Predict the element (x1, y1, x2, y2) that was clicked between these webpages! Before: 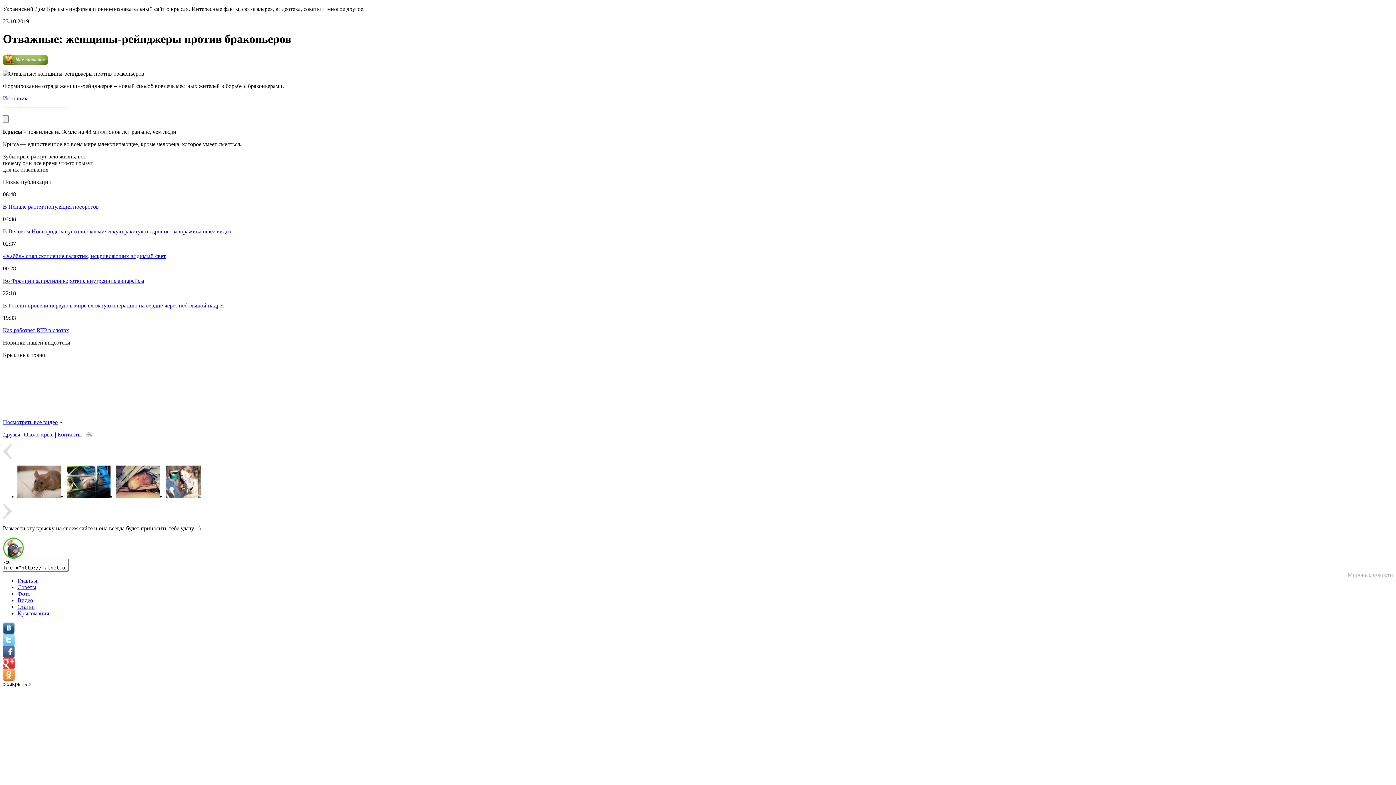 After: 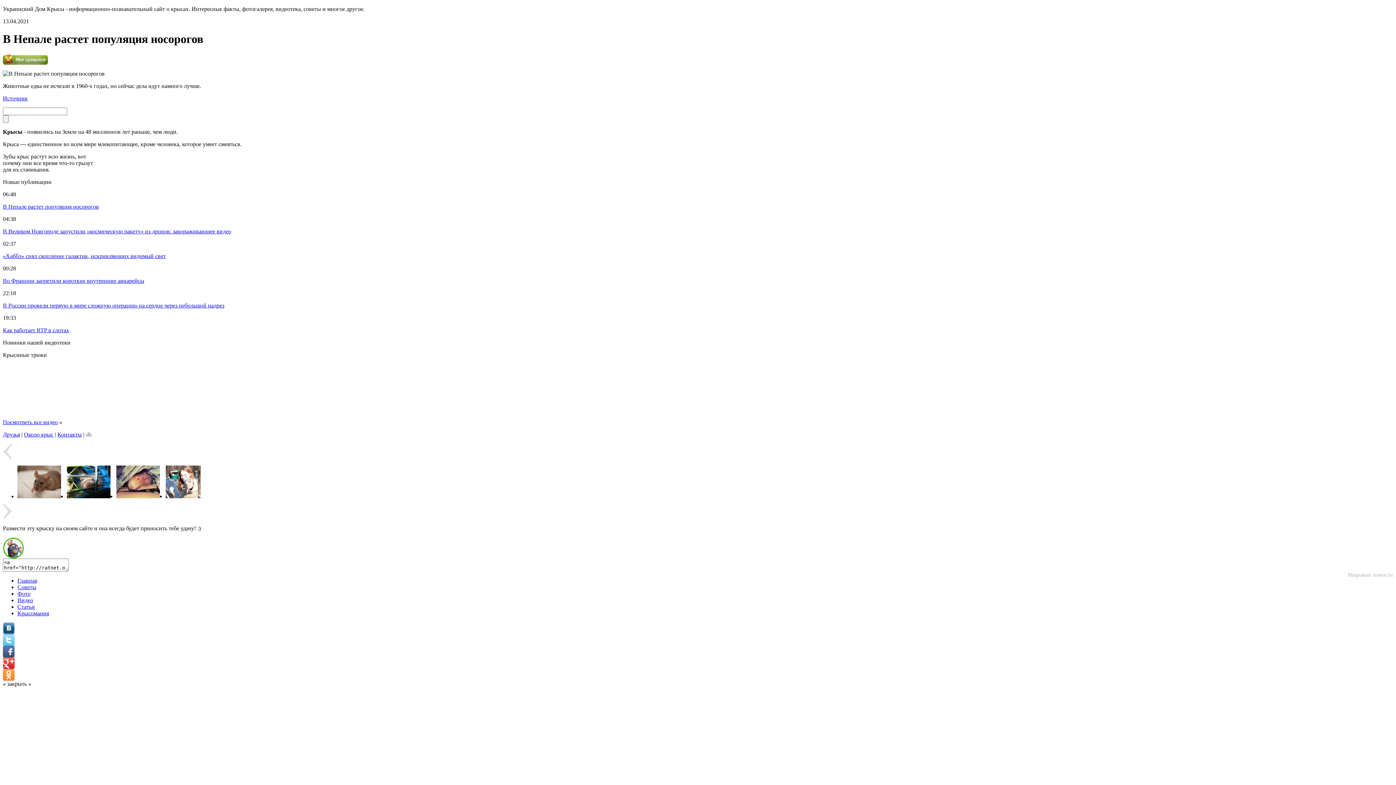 Action: bbox: (2, 203, 98, 209) label: В Непале растет популяция носорогов